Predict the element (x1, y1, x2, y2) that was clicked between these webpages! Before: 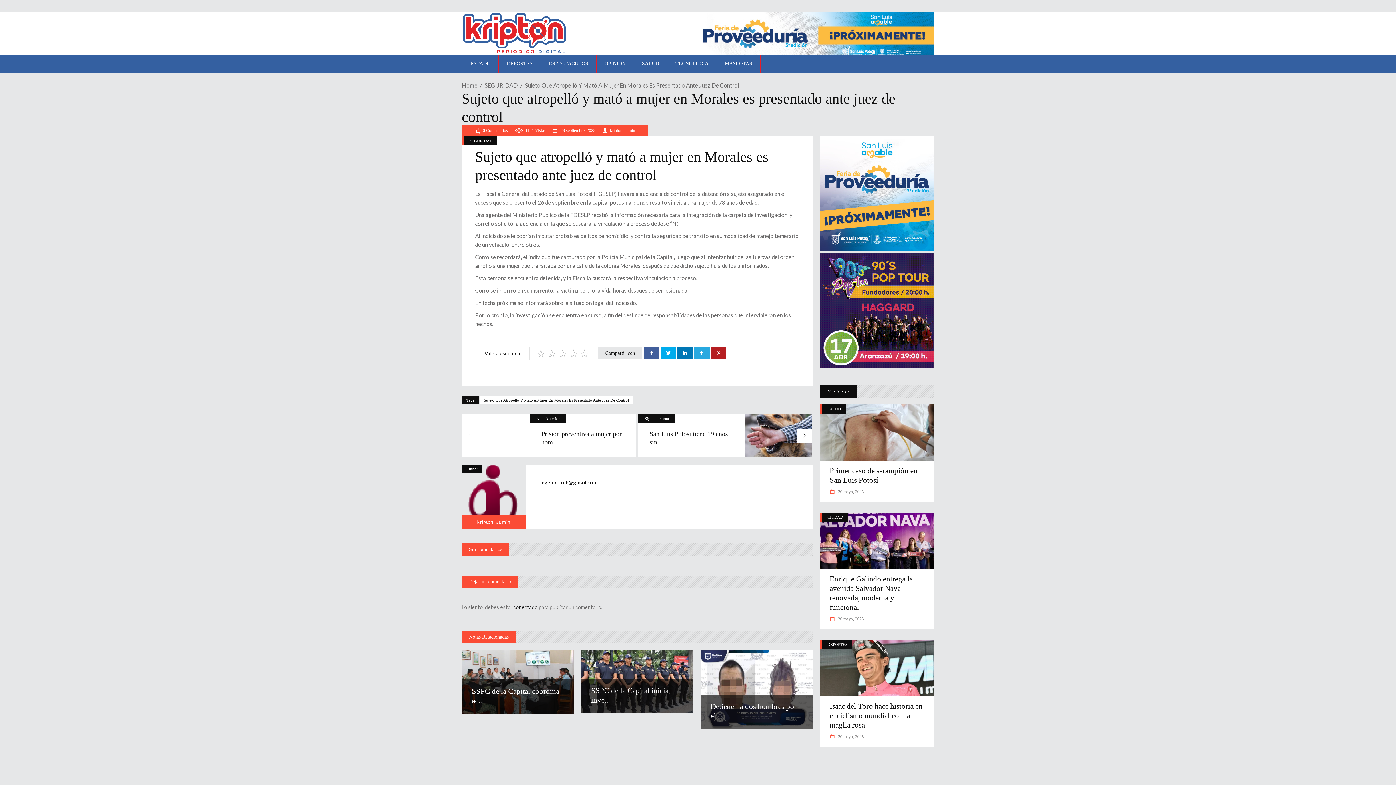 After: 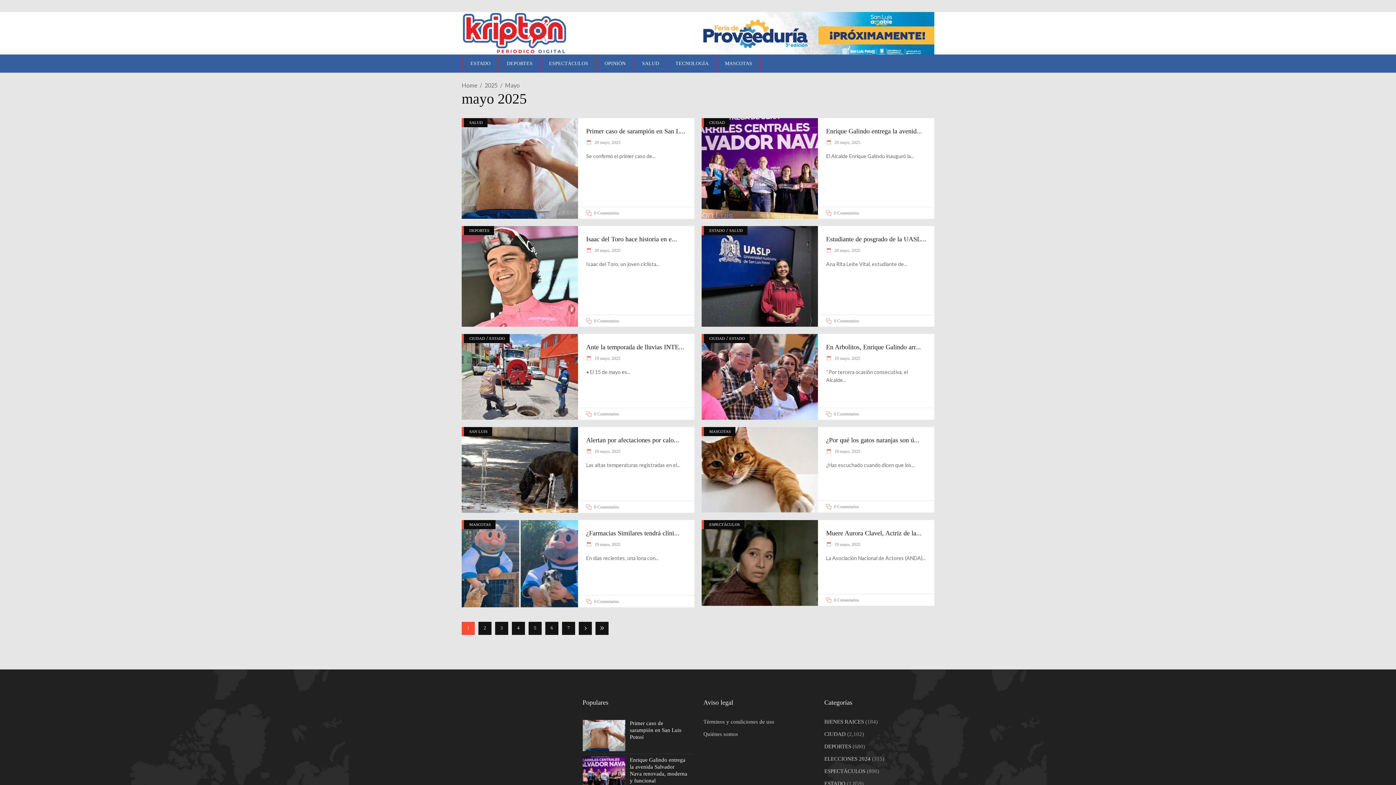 Action: label:  20 mayo, 2025 bbox: (829, 489, 864, 494)